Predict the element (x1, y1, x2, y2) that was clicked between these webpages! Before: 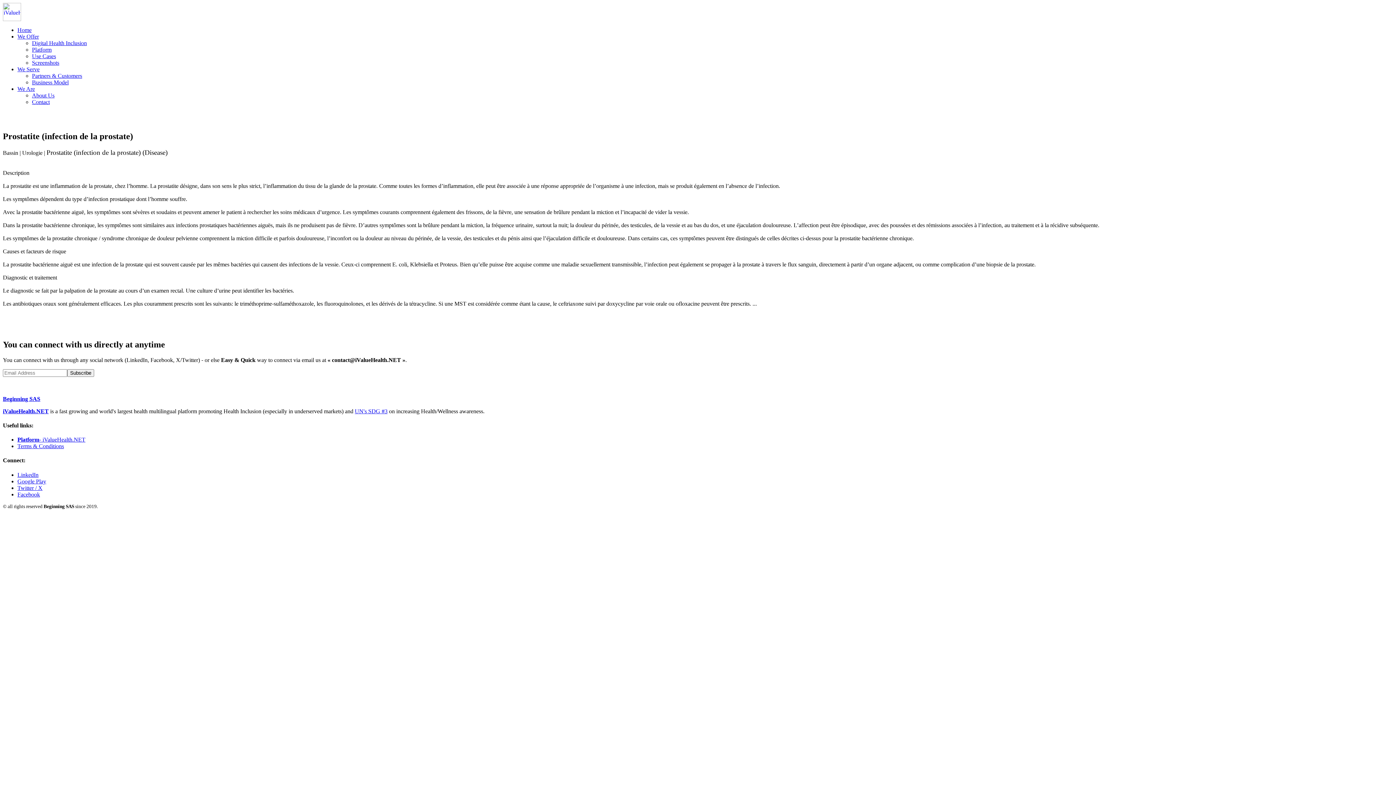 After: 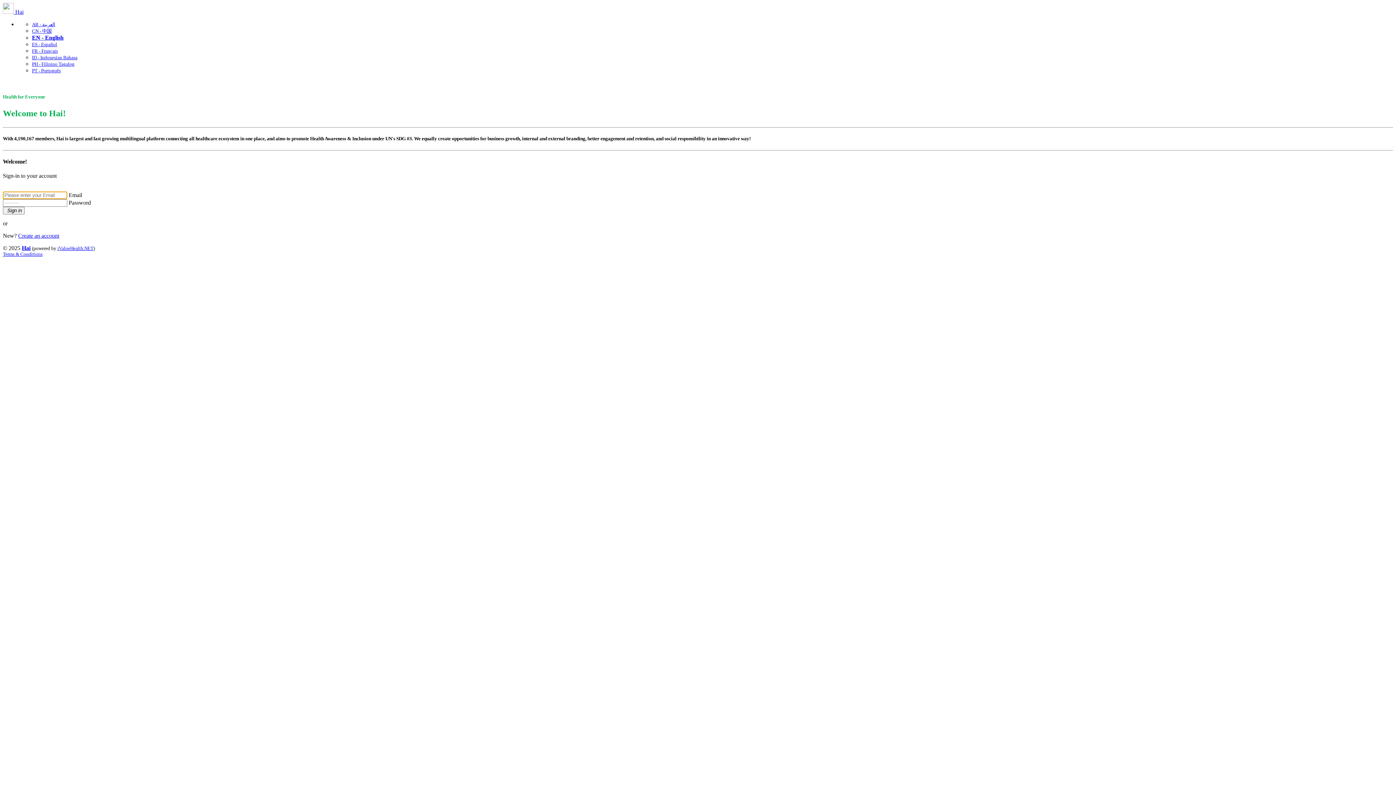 Action: label: Subscribe bbox: (67, 369, 94, 376)